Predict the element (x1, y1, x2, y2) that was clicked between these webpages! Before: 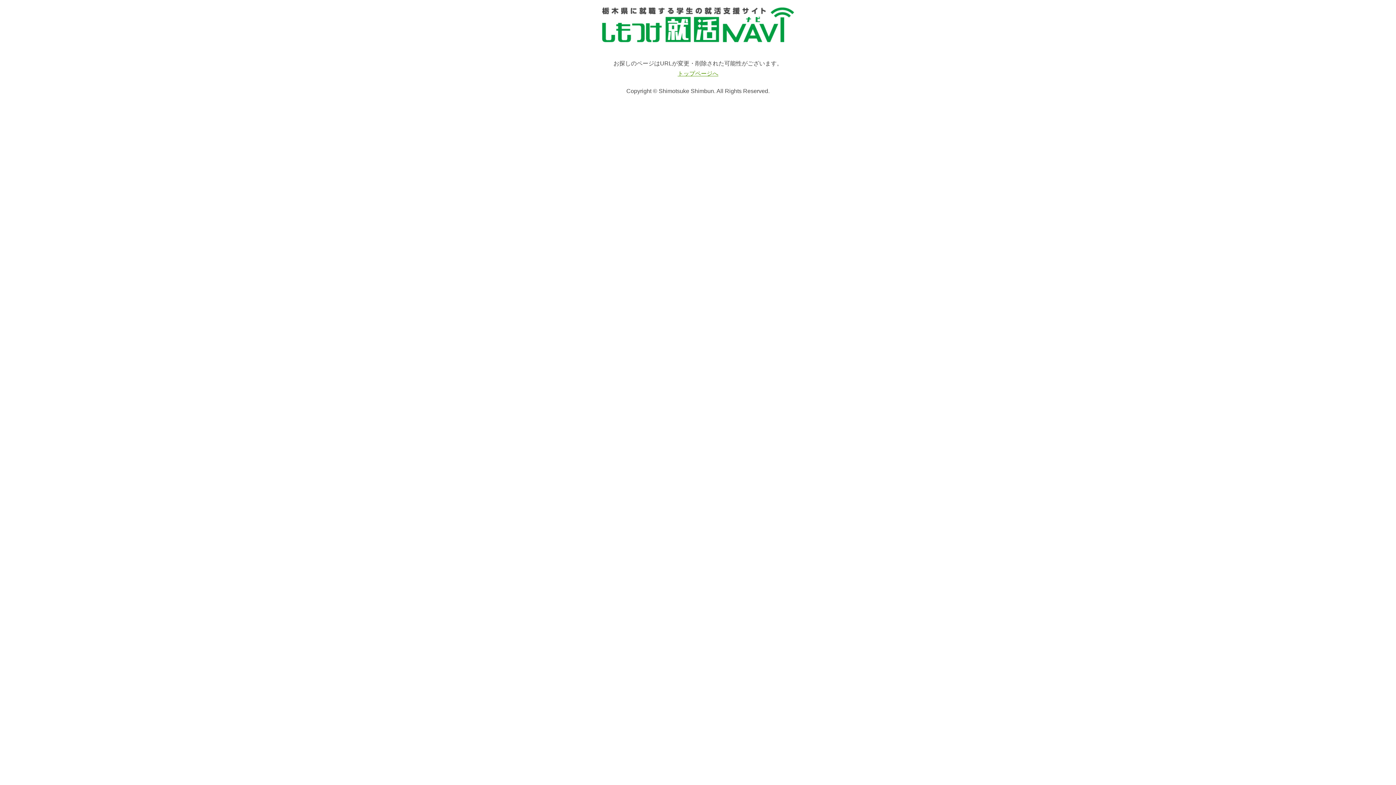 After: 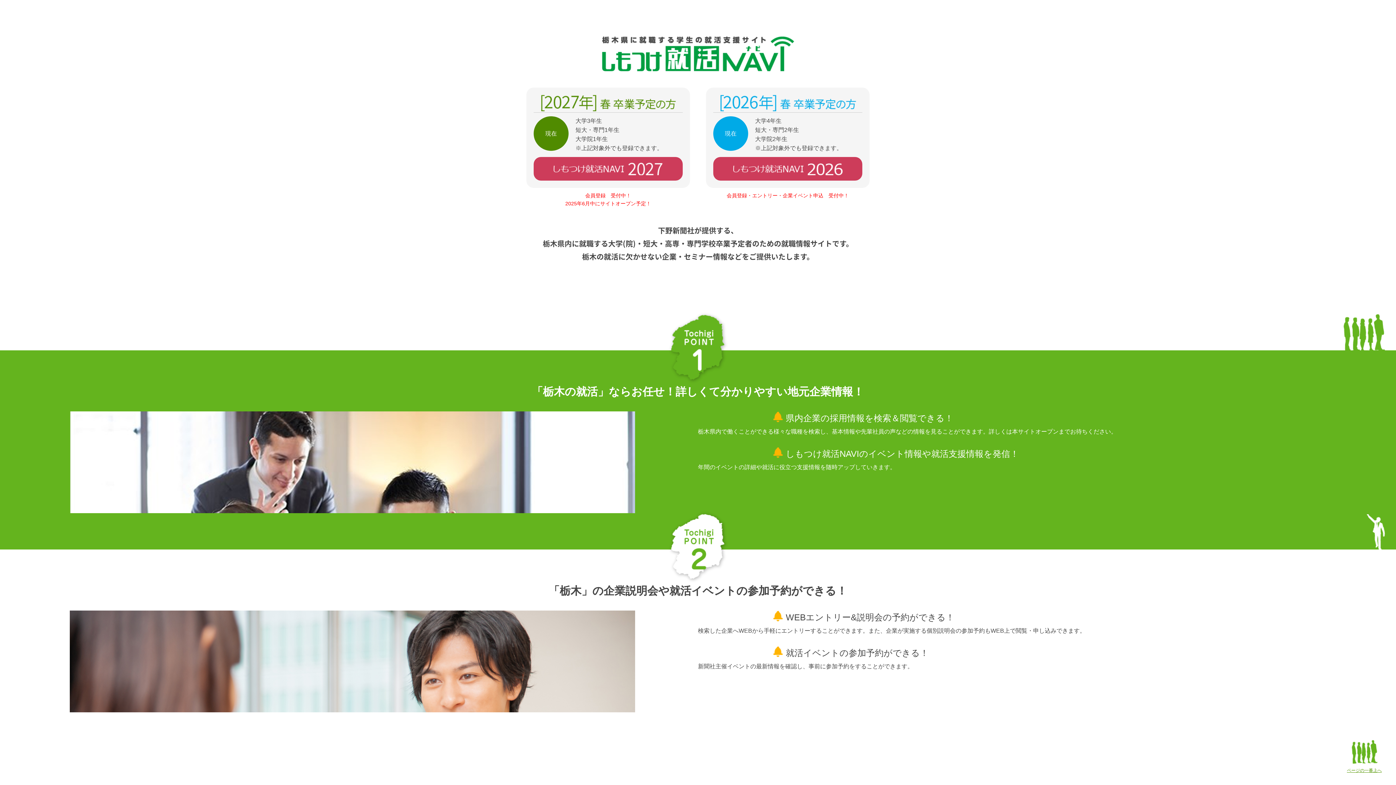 Action: bbox: (677, 70, 718, 76) label: トップページへ